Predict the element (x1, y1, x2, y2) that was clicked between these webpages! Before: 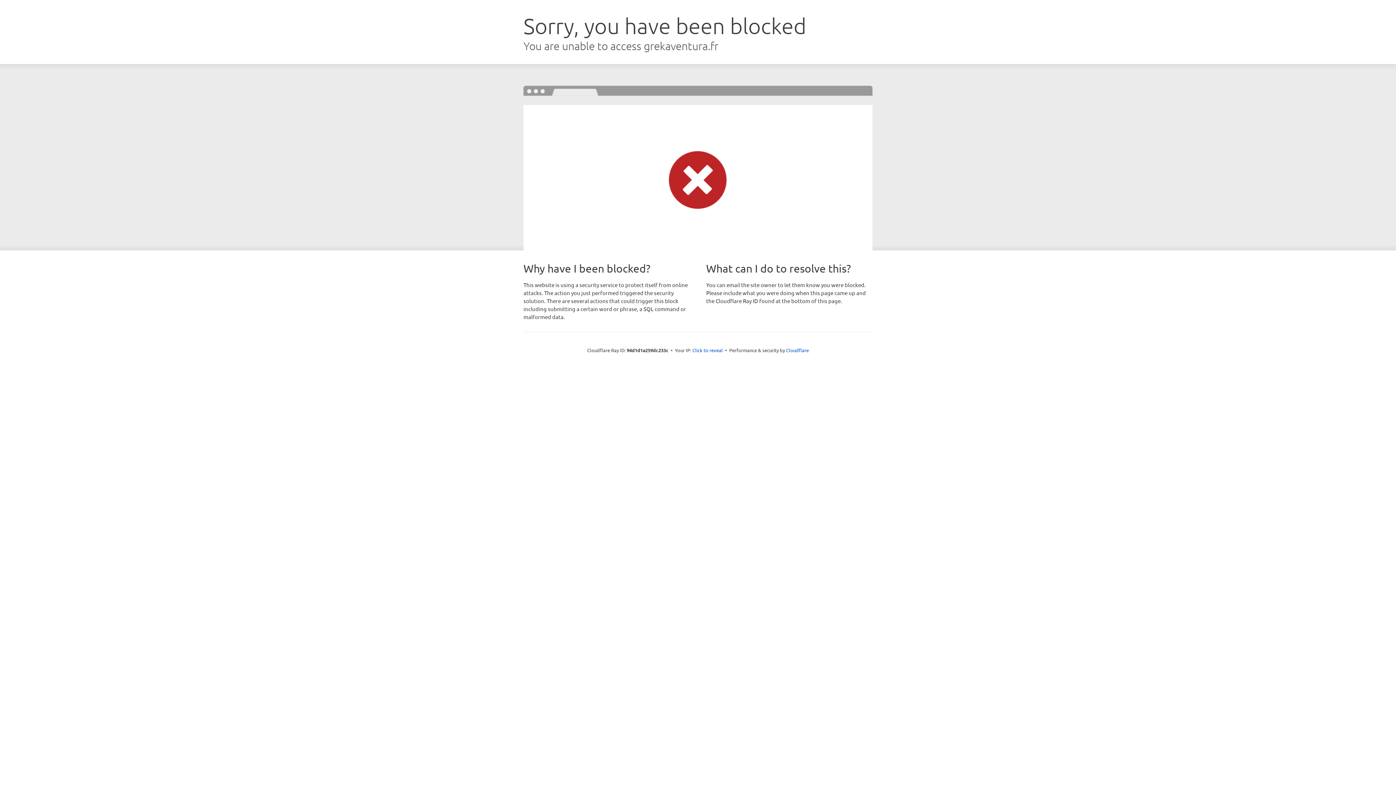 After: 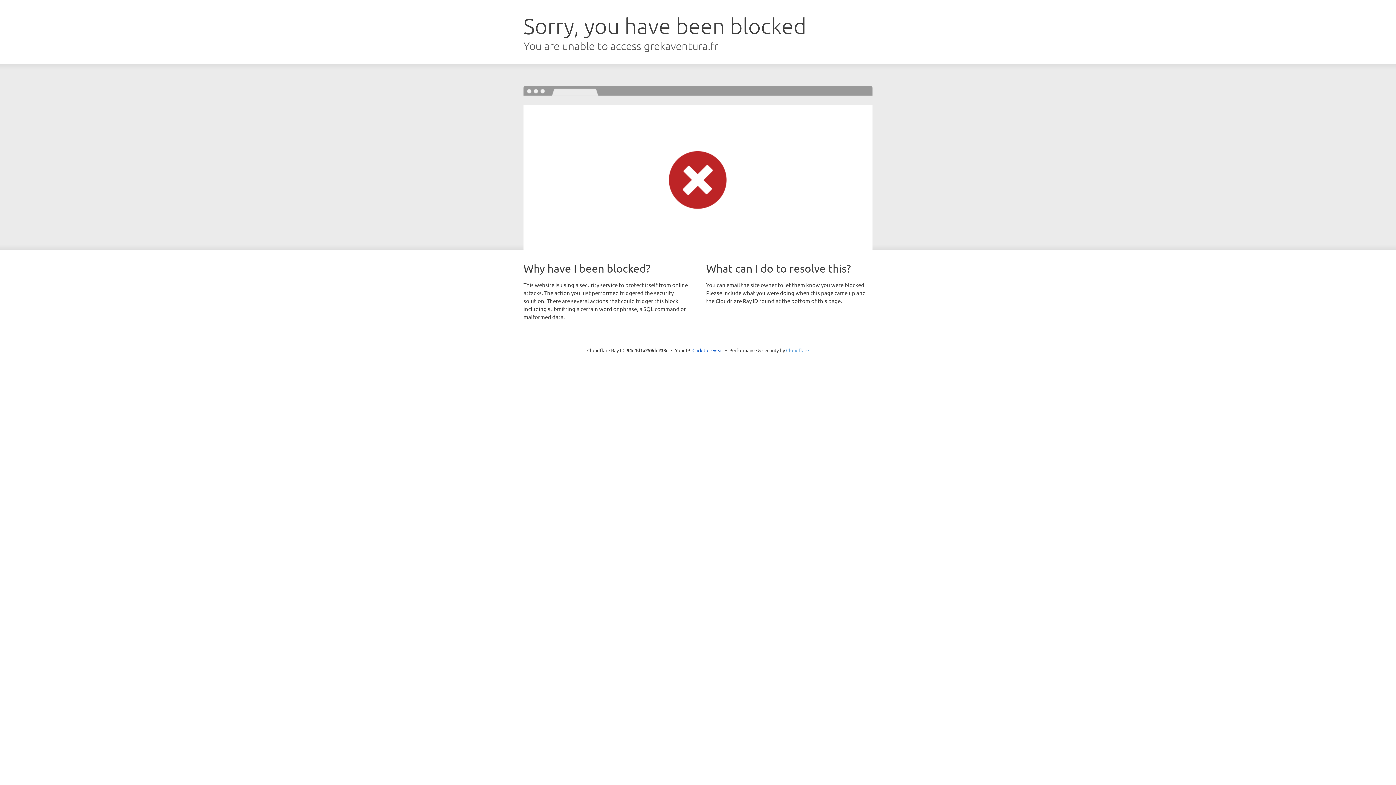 Action: label: Cloudflare bbox: (786, 347, 809, 353)